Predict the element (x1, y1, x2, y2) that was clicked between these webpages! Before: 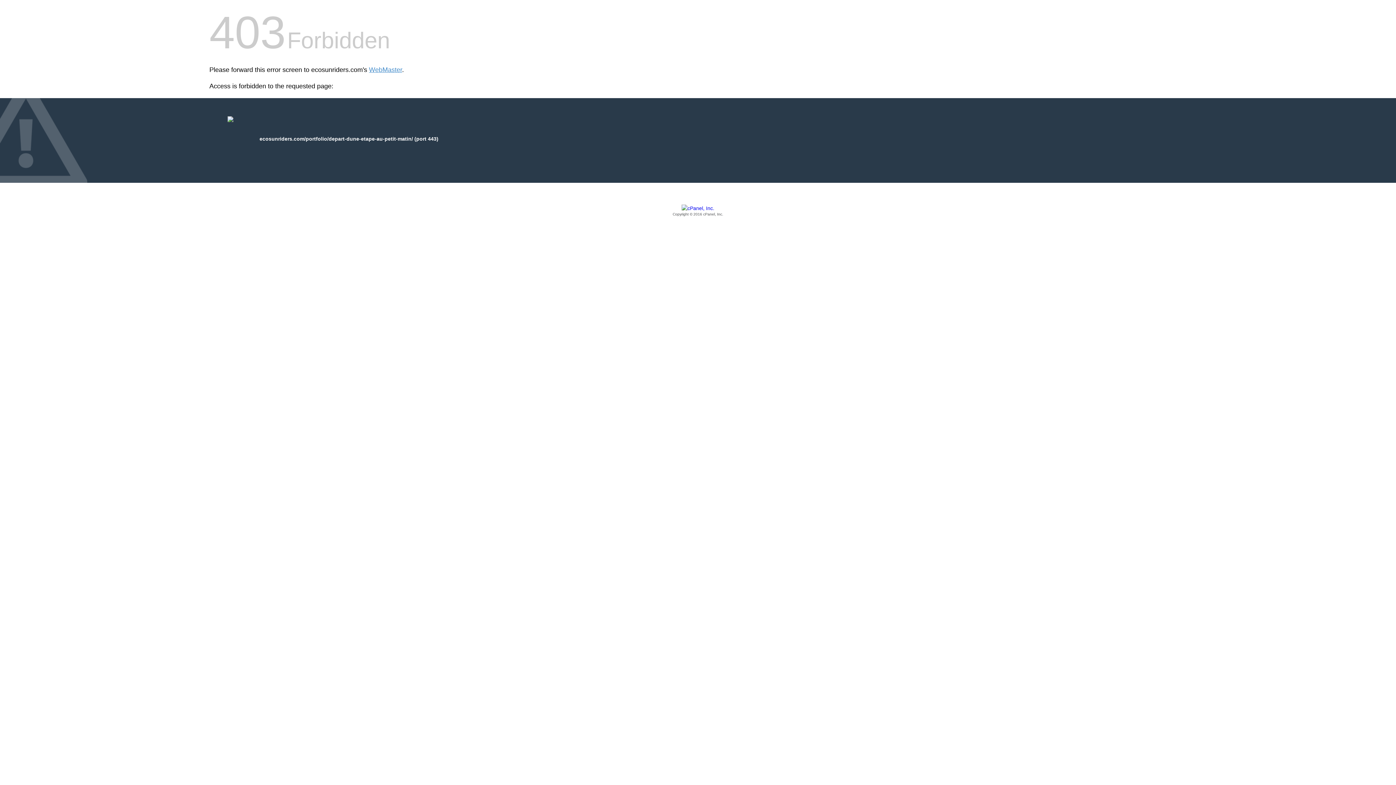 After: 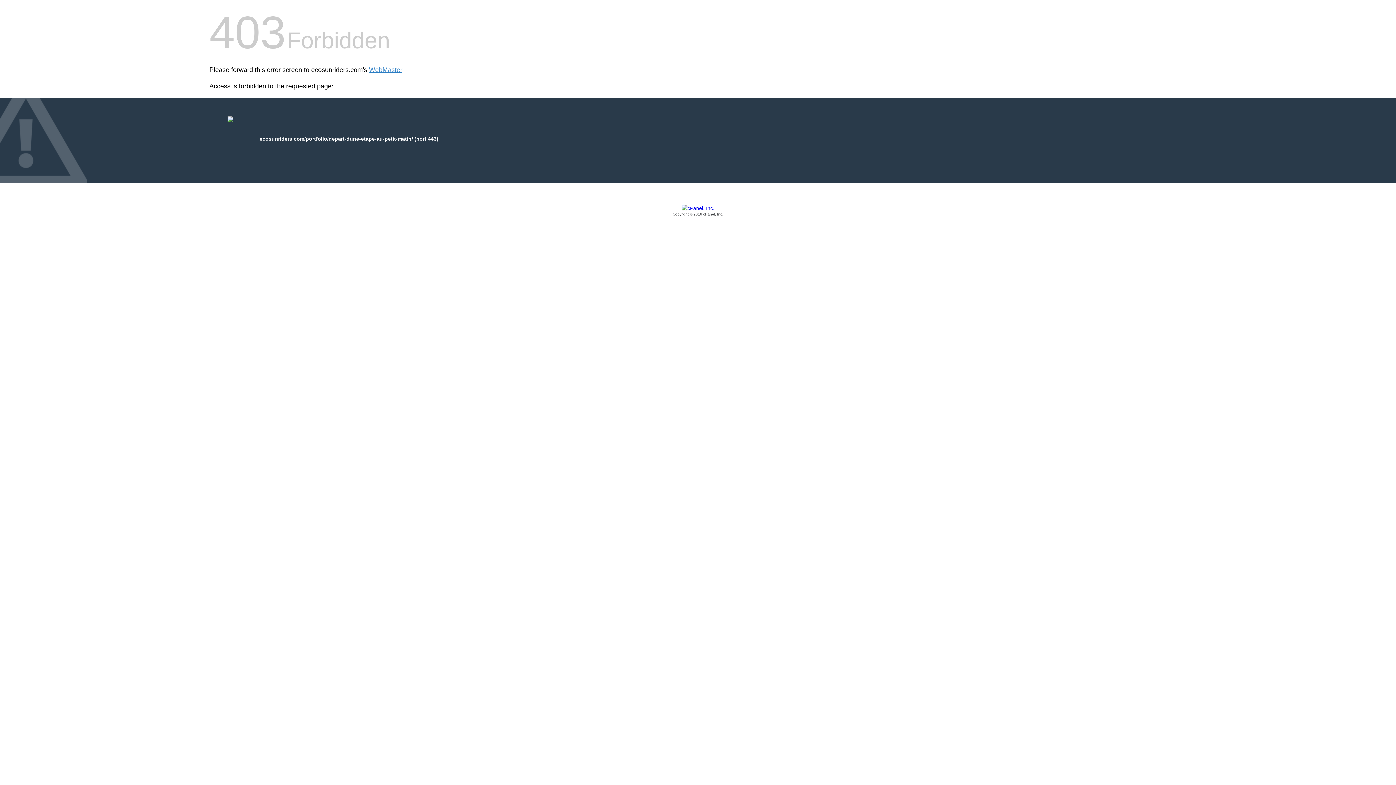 Action: bbox: (209, 205, 1186, 217) label: Copyright © 2016 cPanel, Inc.